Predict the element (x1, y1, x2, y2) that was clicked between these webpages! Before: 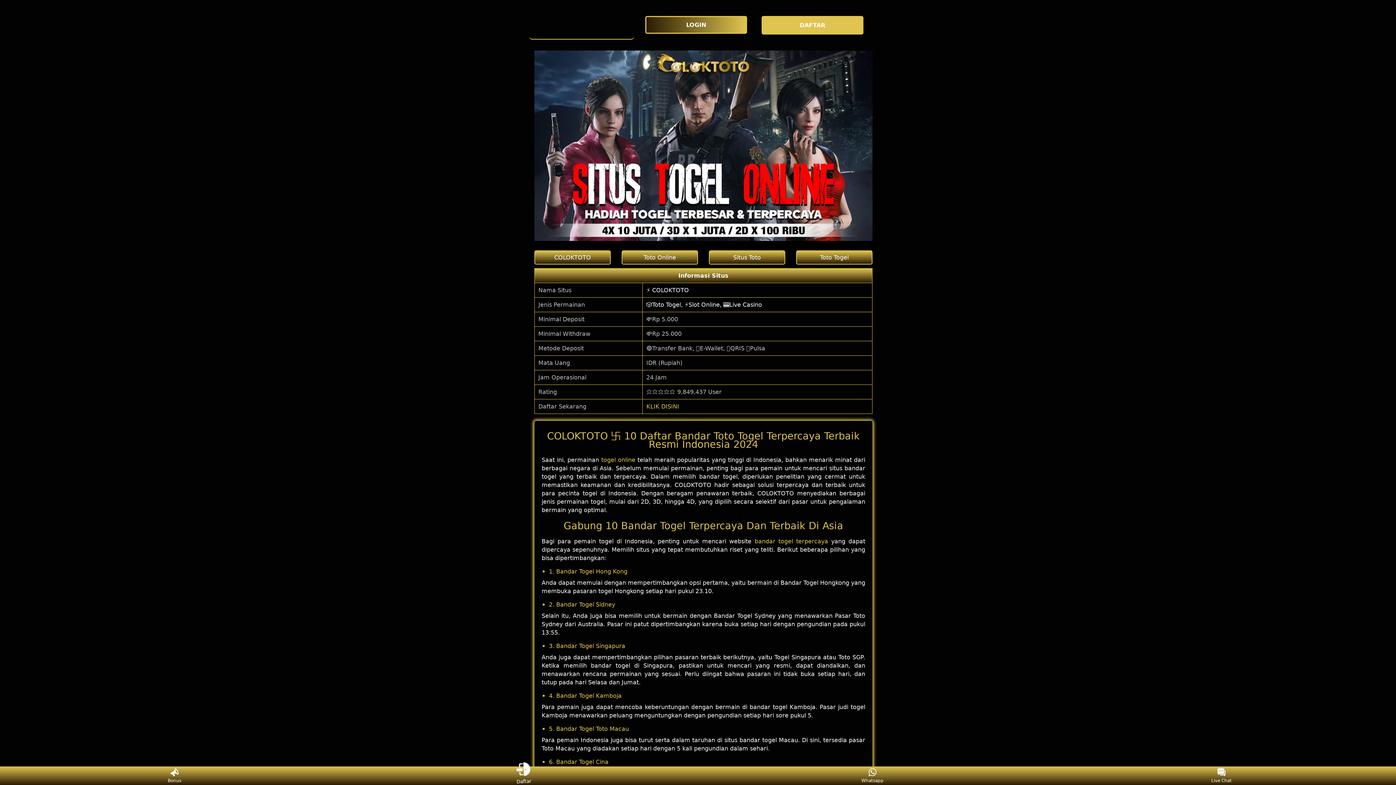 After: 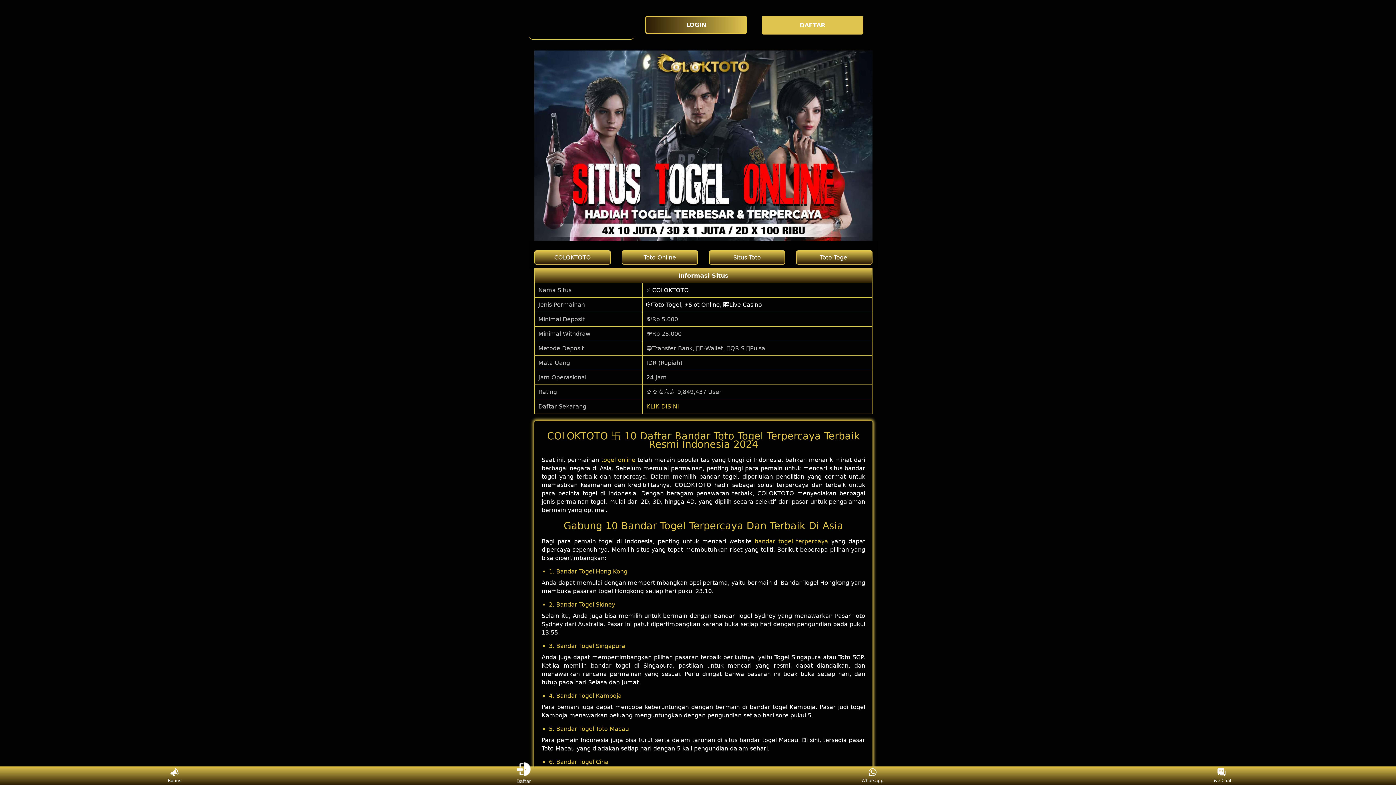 Action: label: 🎲Toto Togel, ⚡Slot Online, 🎰Live Casino bbox: (646, 301, 762, 308)